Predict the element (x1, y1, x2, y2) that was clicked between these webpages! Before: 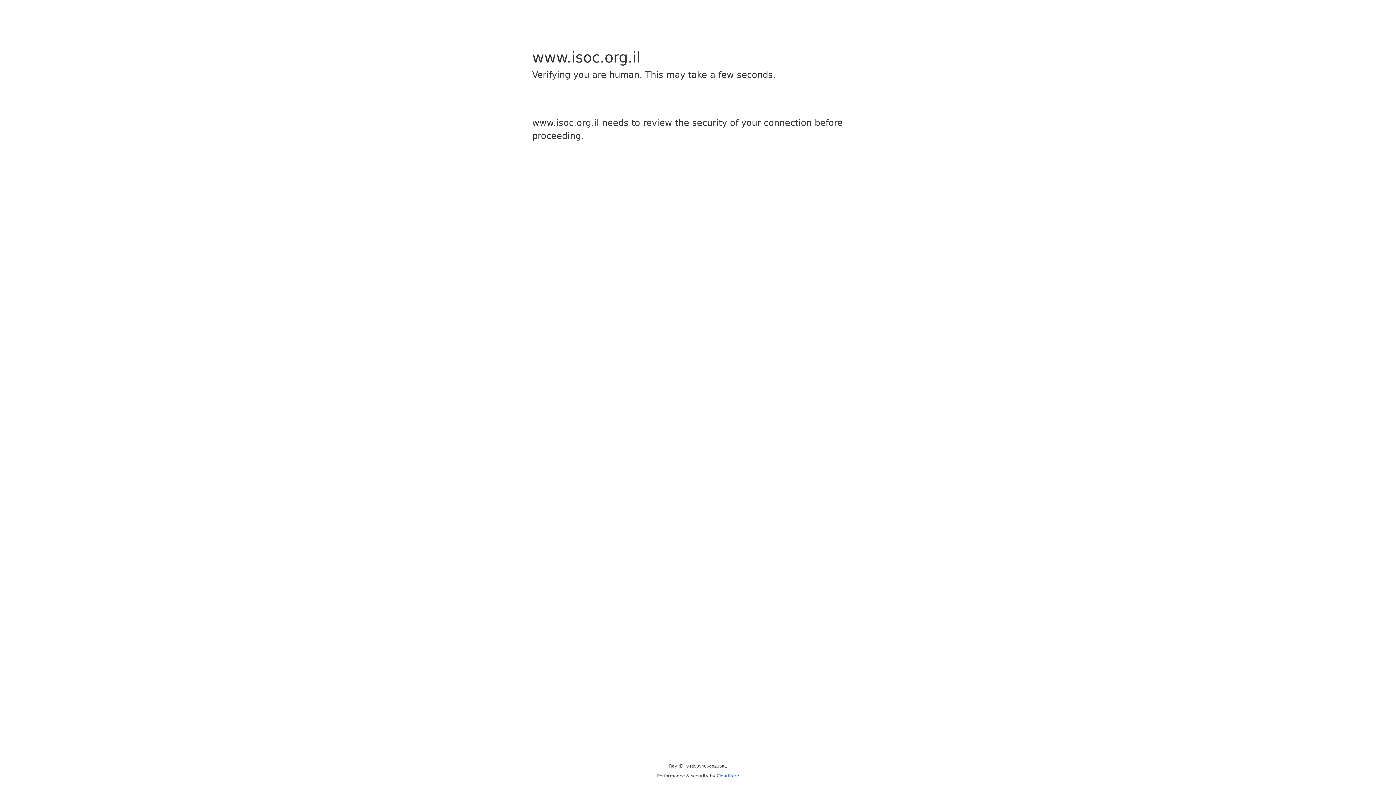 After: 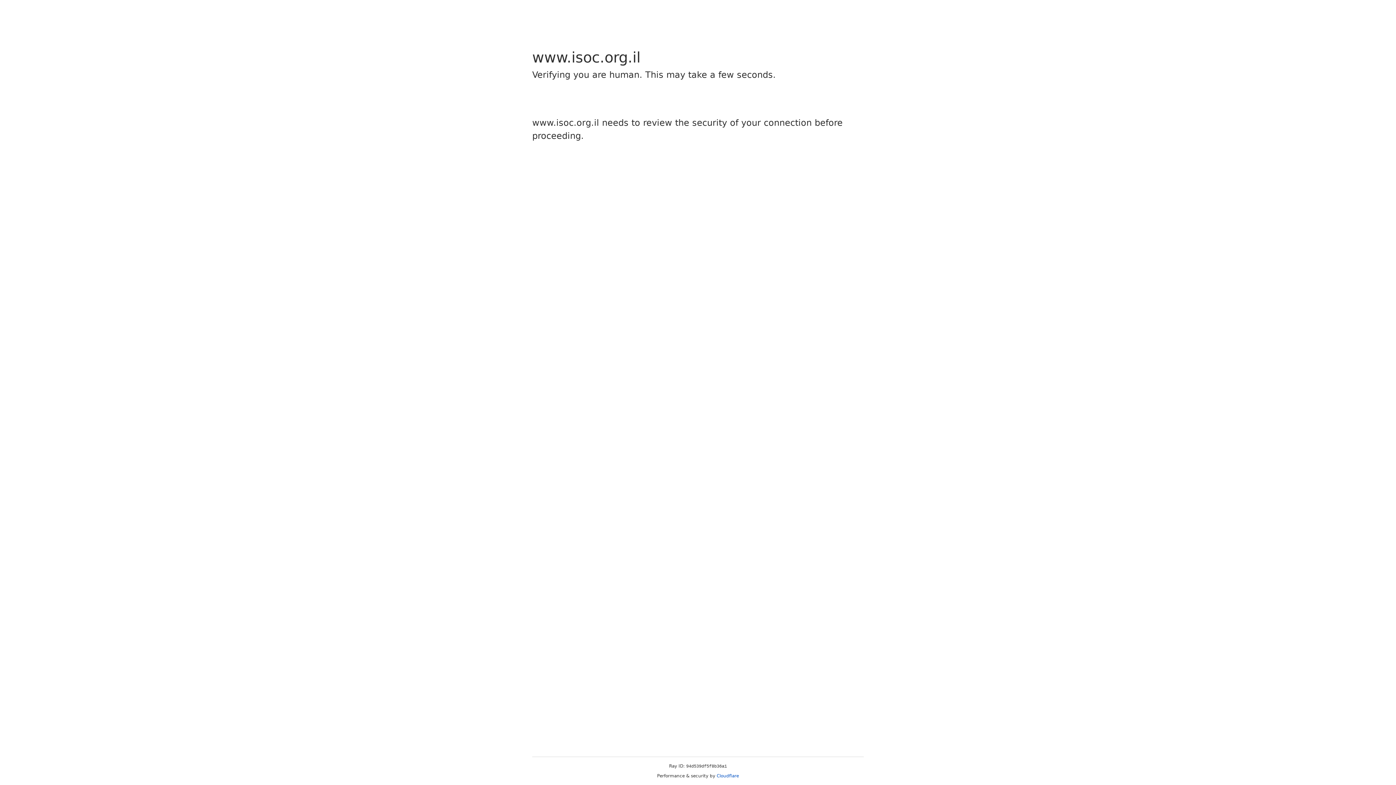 Action: label: Cloudflare bbox: (716, 773, 739, 778)